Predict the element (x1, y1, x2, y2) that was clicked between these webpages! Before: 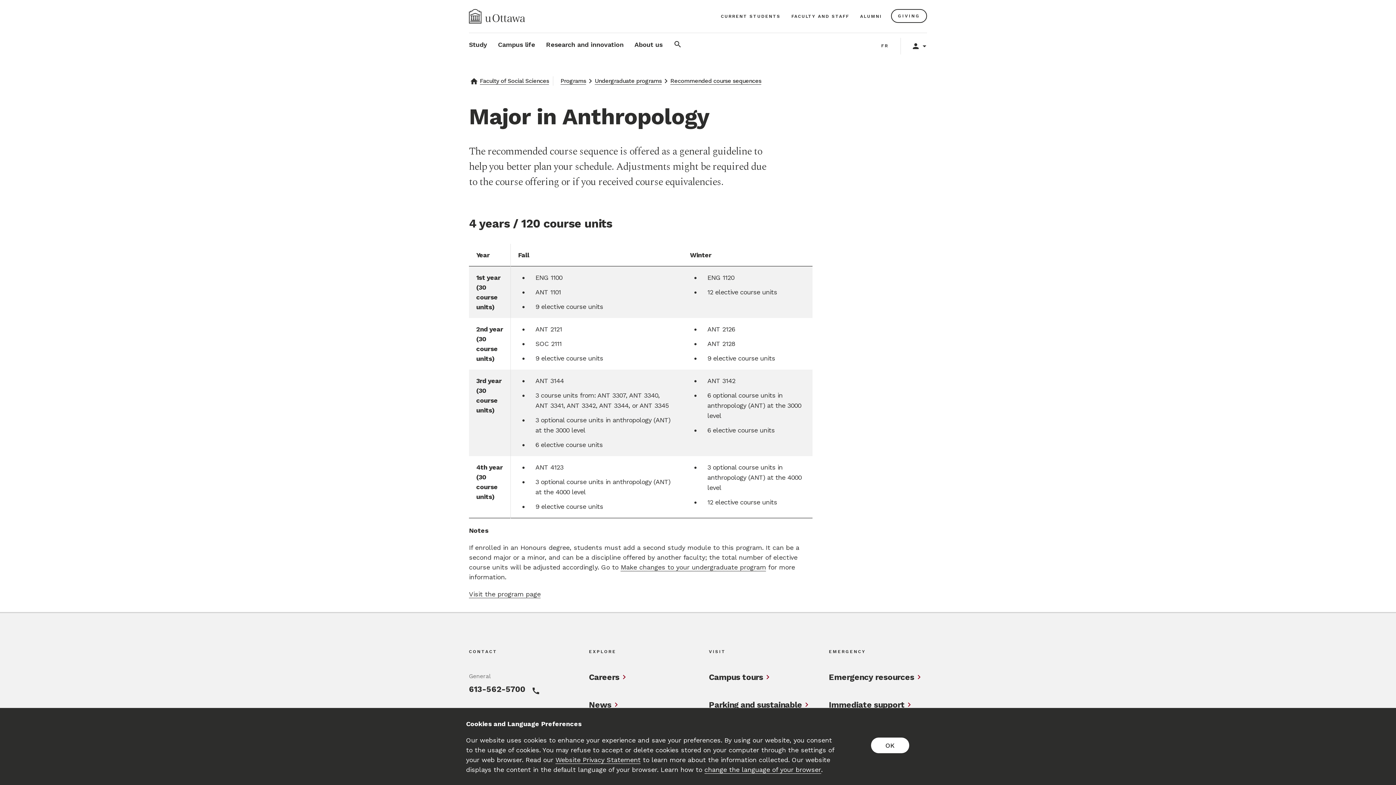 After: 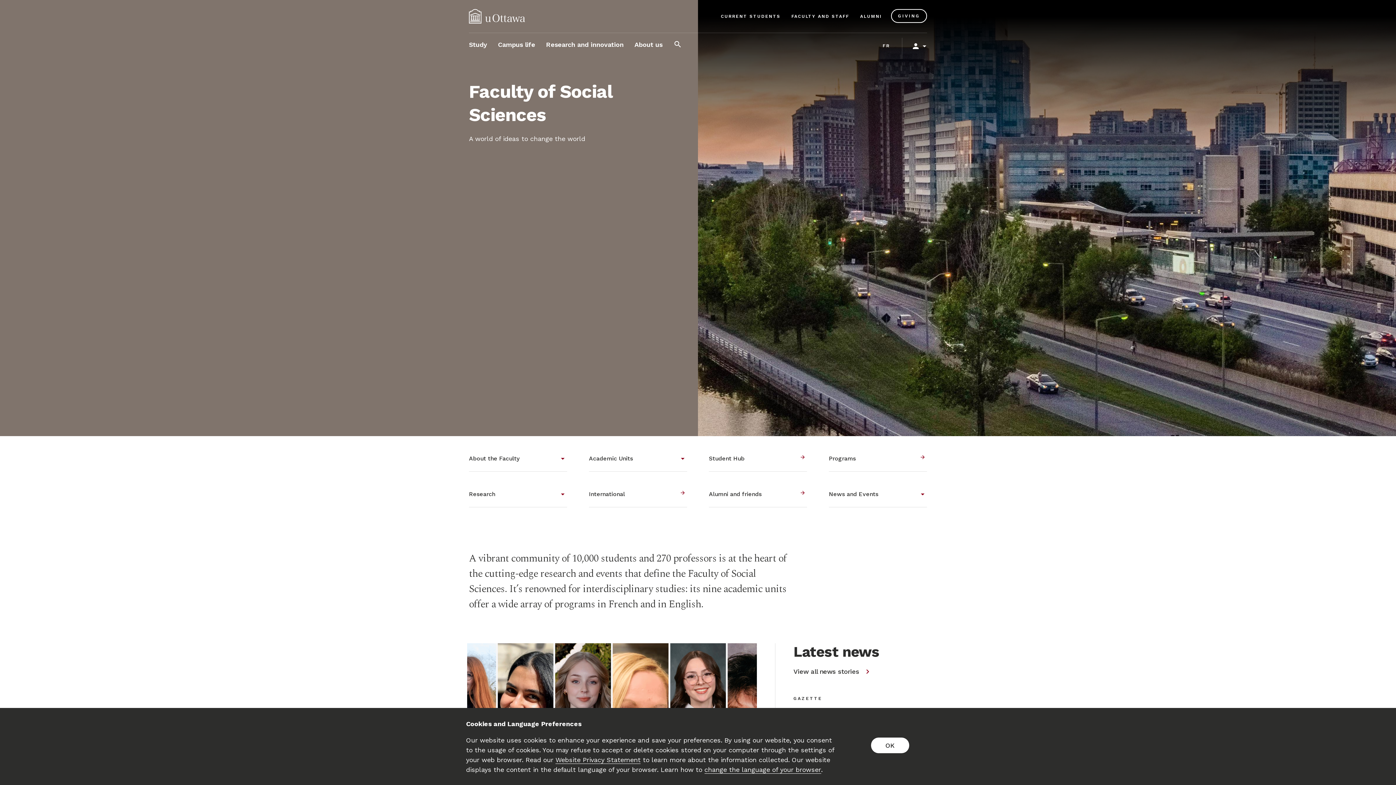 Action: bbox: (469, 76, 549, 85) label: Faculty of Social Sciences